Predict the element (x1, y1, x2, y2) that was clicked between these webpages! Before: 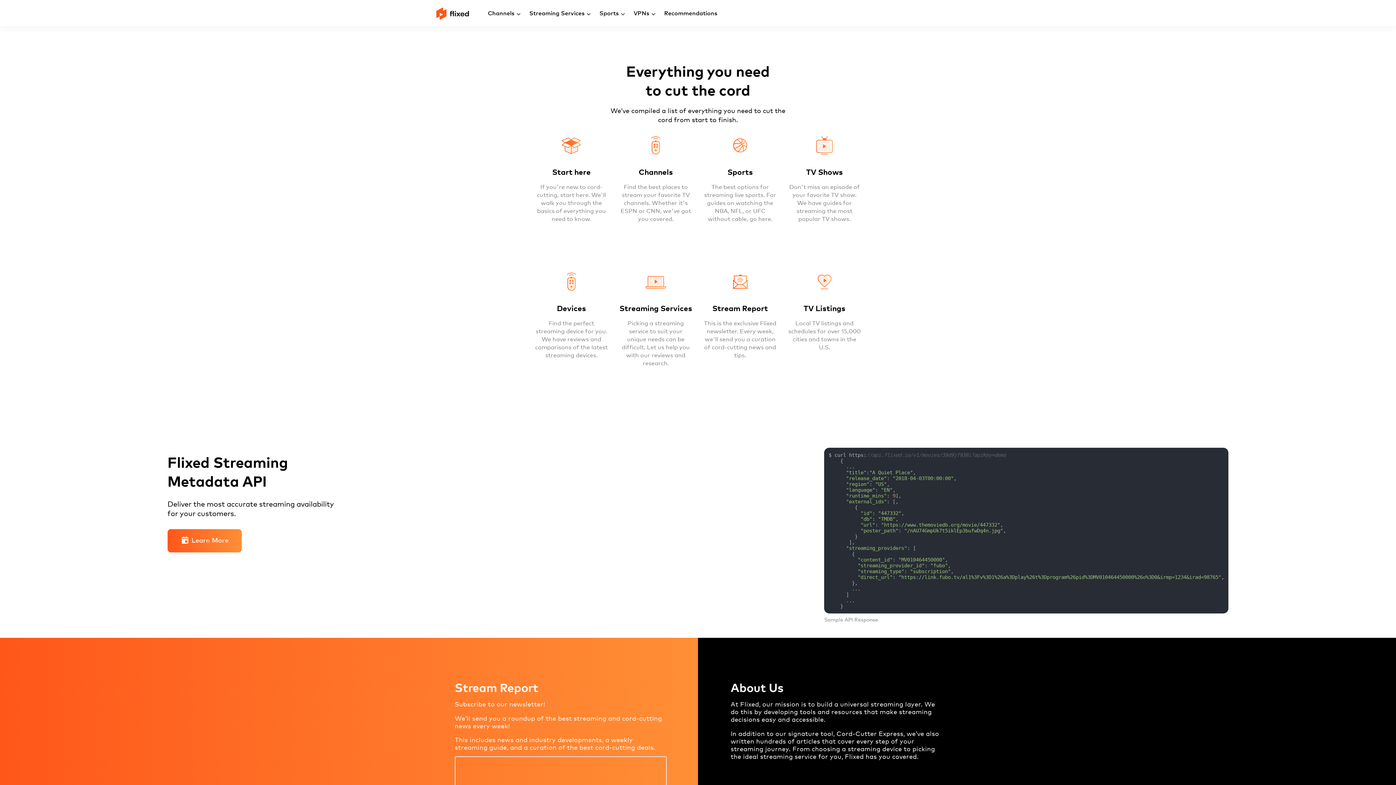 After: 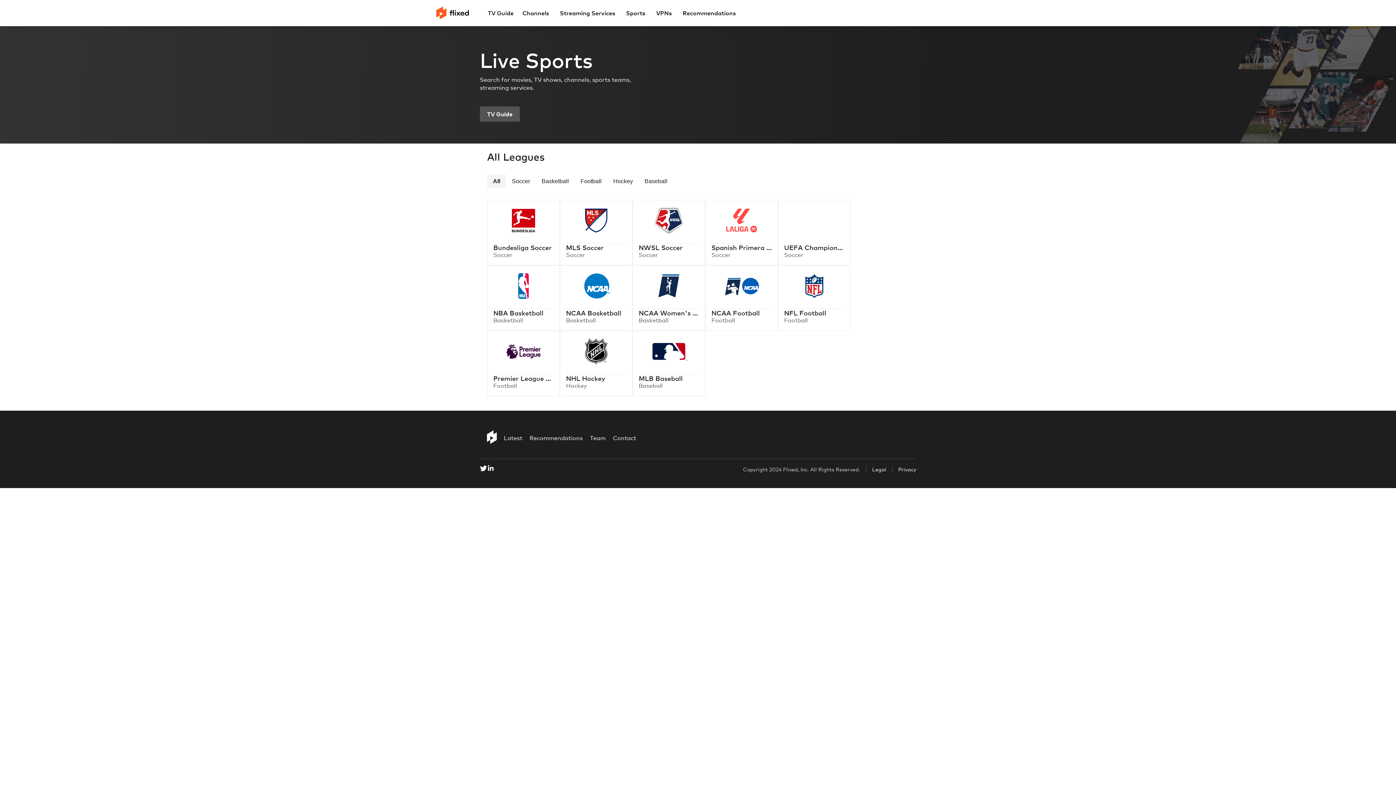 Action: bbox: (698, 130, 782, 267) label: Sports

The best options for streaming live sports. For guides on watching the NBA, NFL, or UFC without cable, go here.